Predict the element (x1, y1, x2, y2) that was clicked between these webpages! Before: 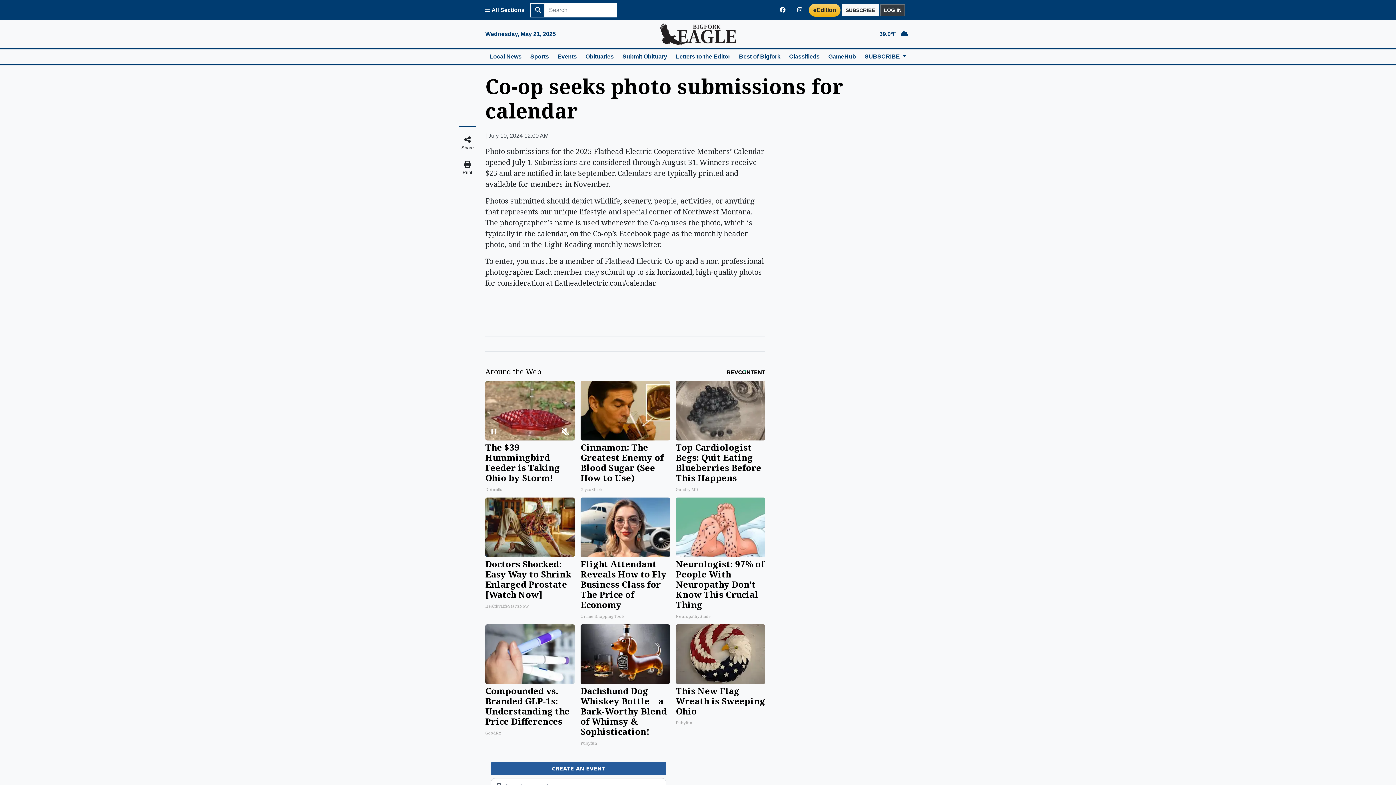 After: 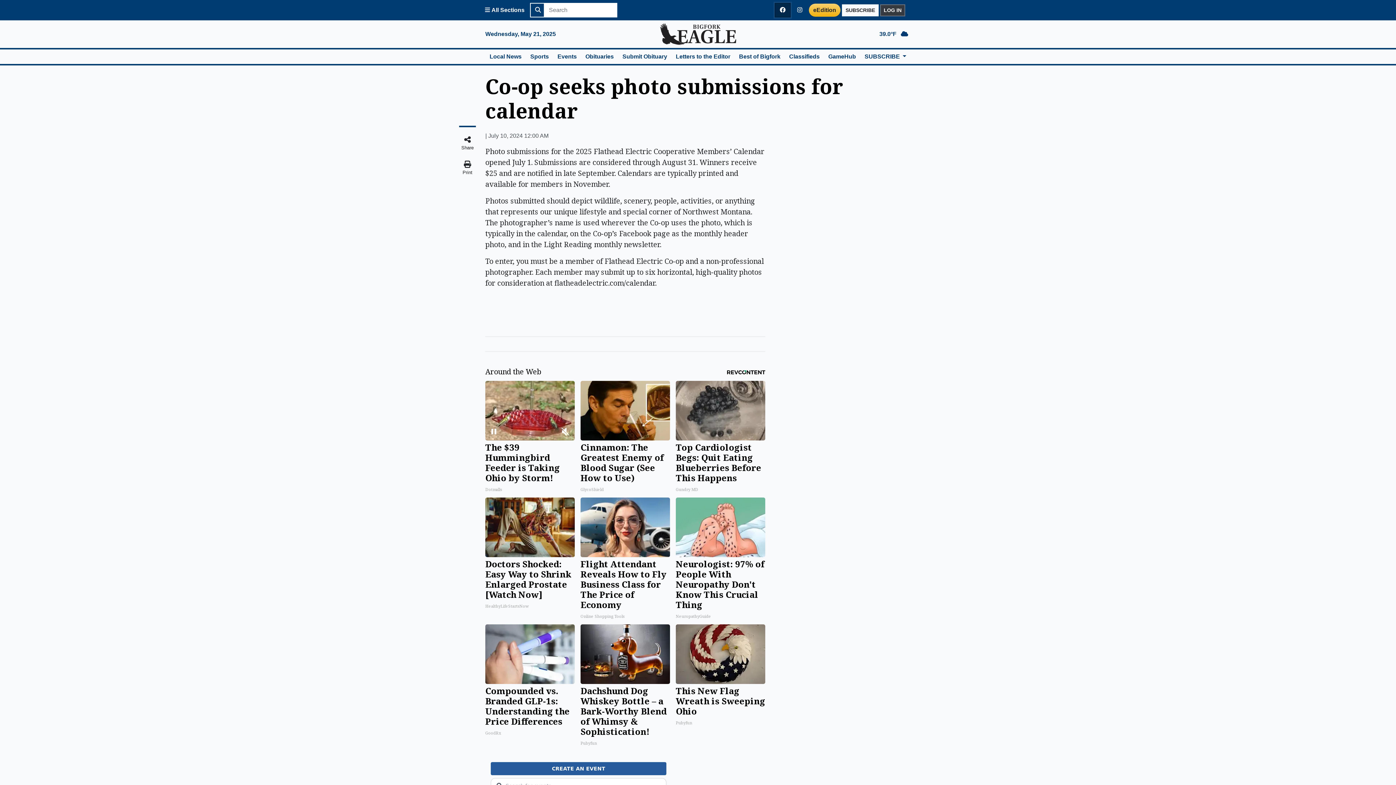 Action: bbox: (774, 2, 790, 17) label: Bigfork Eagle Facebook Page